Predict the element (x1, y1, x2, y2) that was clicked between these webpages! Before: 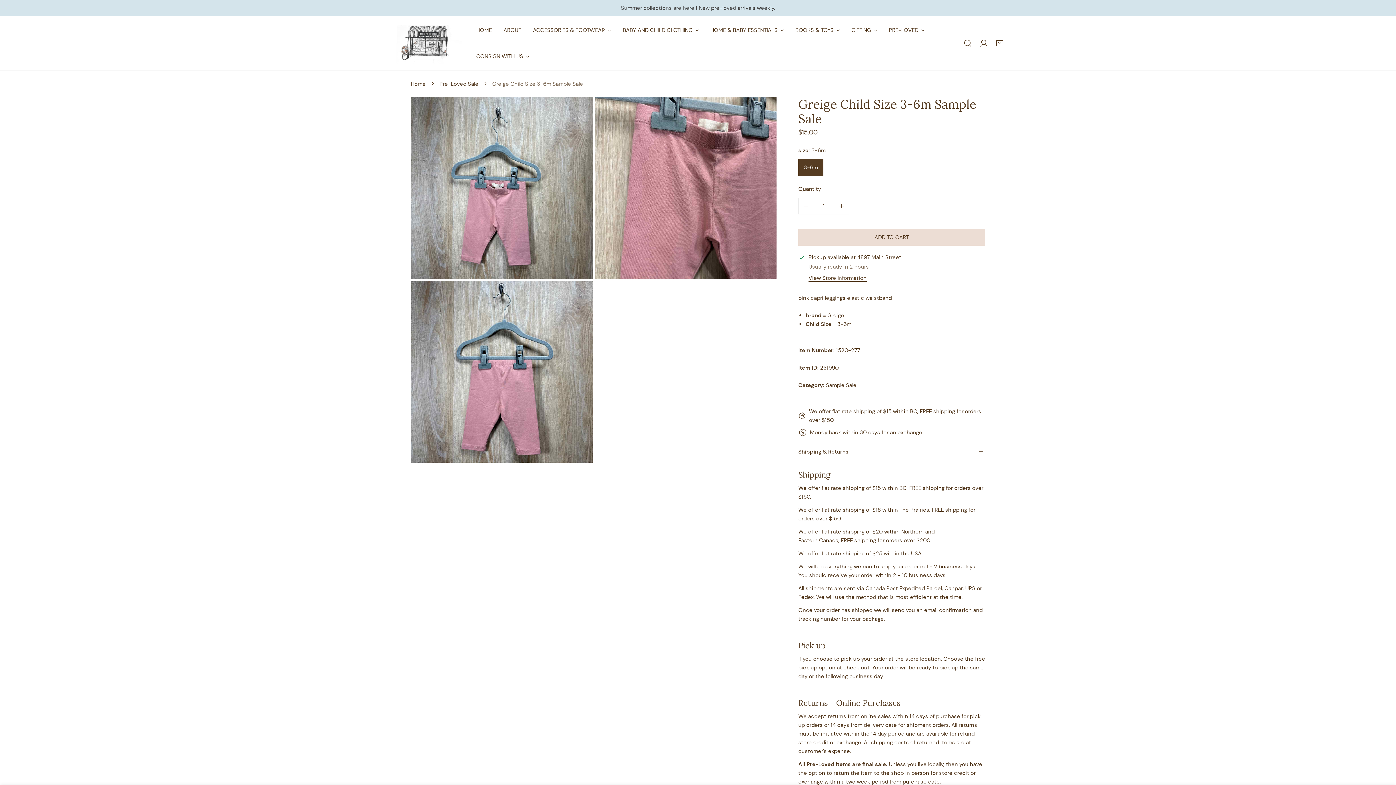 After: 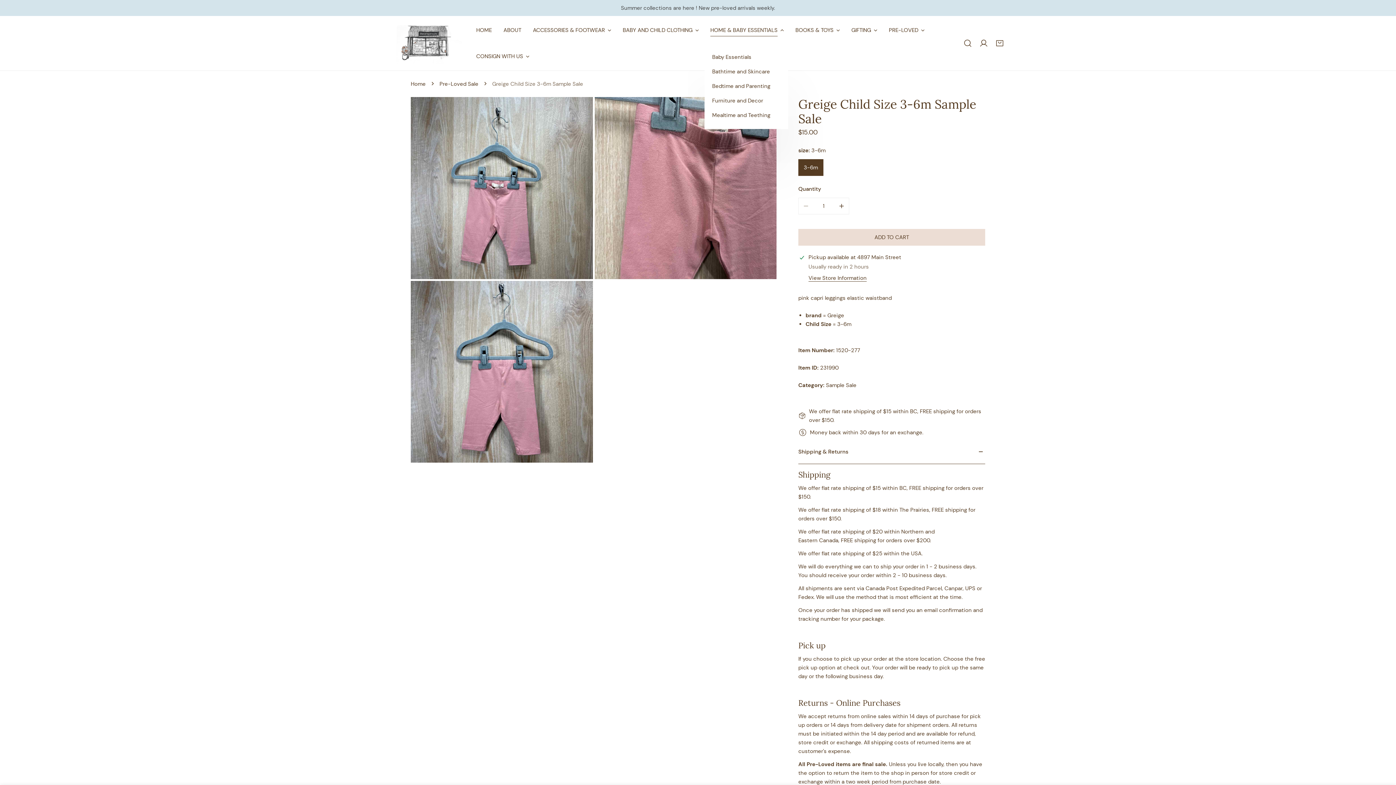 Action: label: HOME & BABY ESSENTIALS bbox: (704, 17, 789, 43)